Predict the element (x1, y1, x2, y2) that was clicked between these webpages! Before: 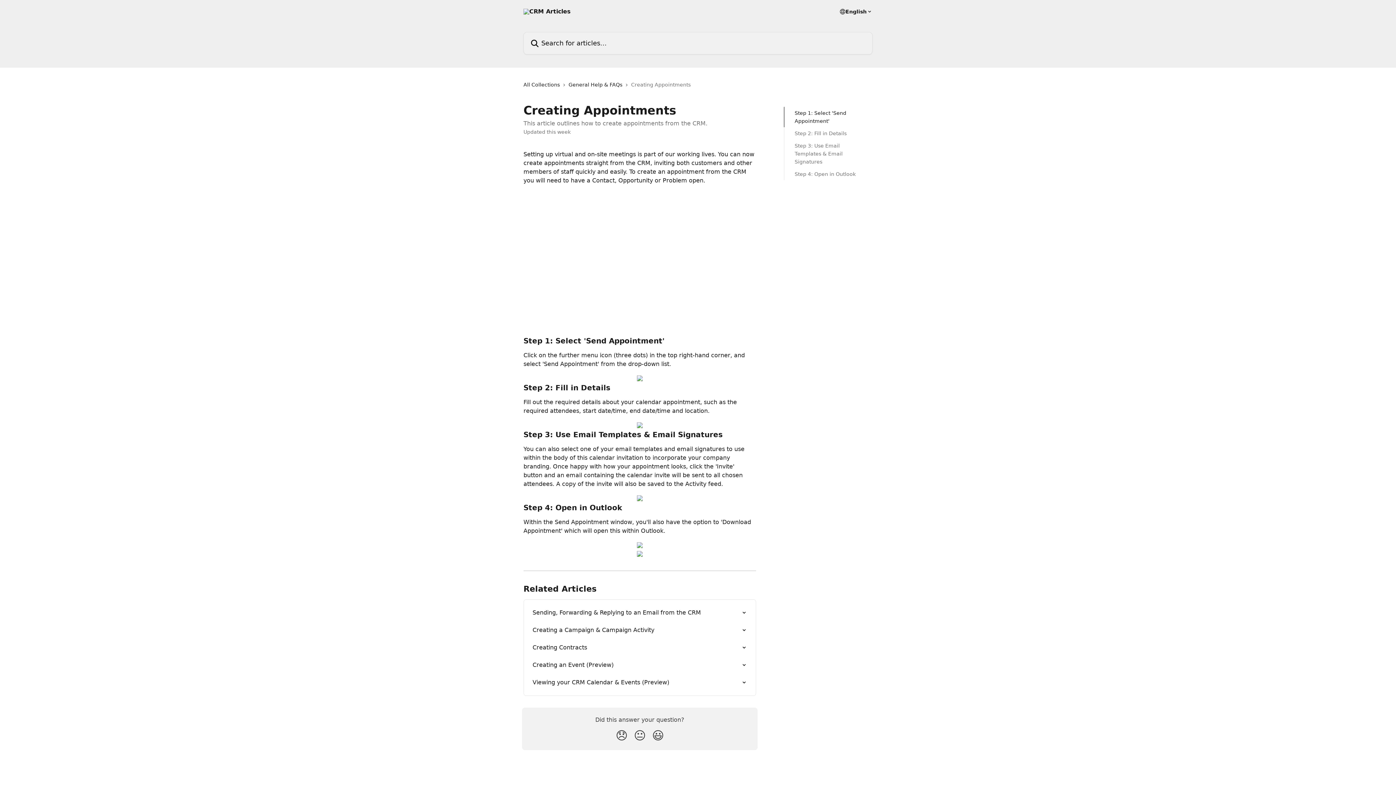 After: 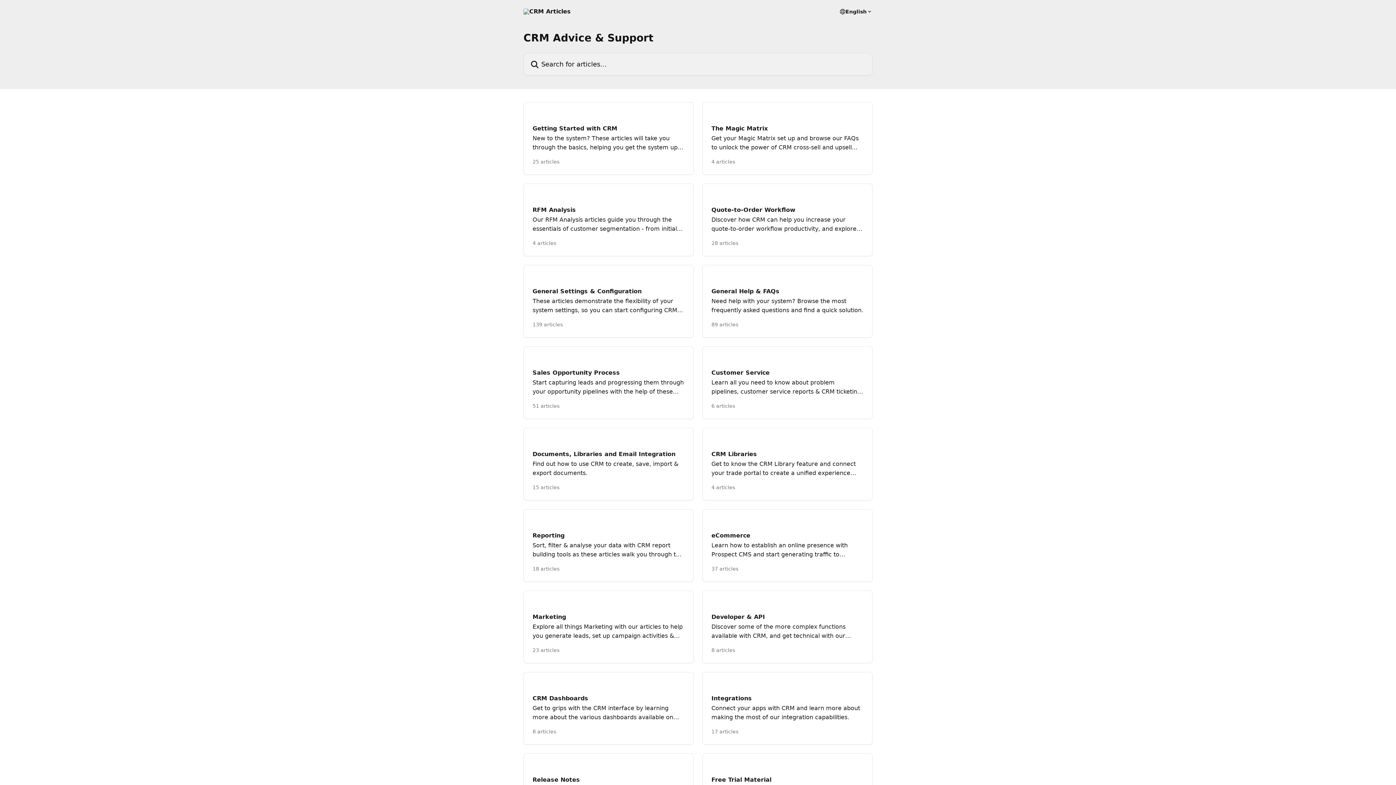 Action: bbox: (523, 8, 570, 14)